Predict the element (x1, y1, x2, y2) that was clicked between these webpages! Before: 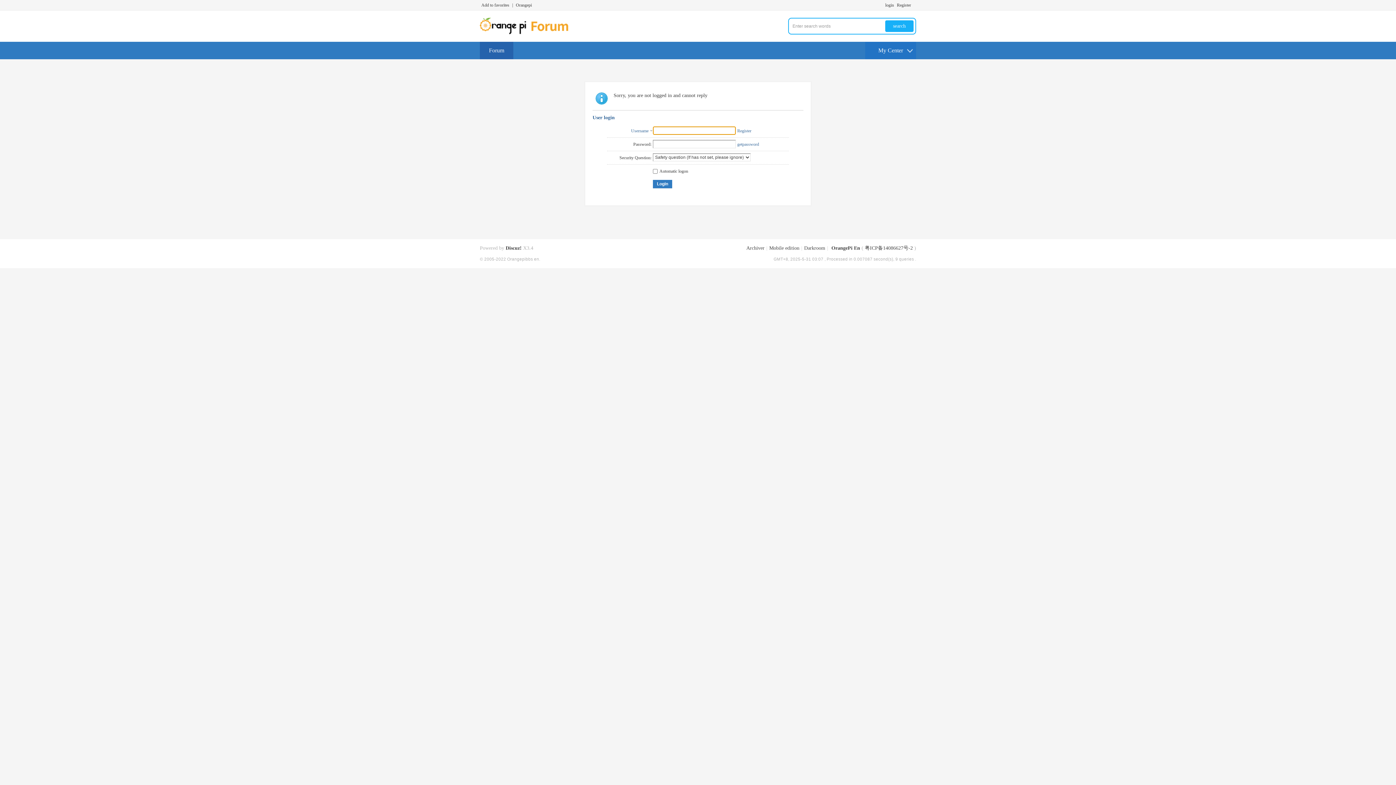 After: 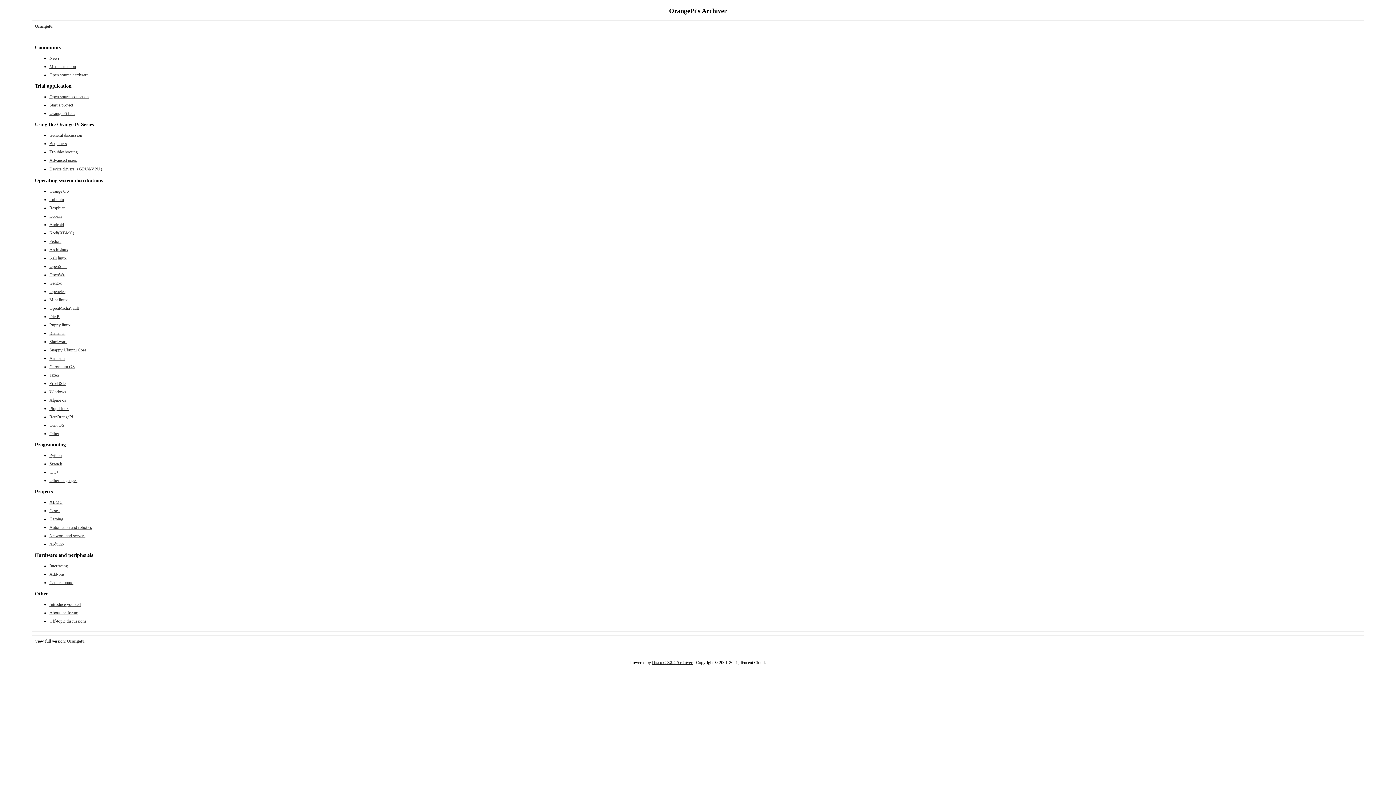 Action: bbox: (746, 245, 764, 250) label: Archiver